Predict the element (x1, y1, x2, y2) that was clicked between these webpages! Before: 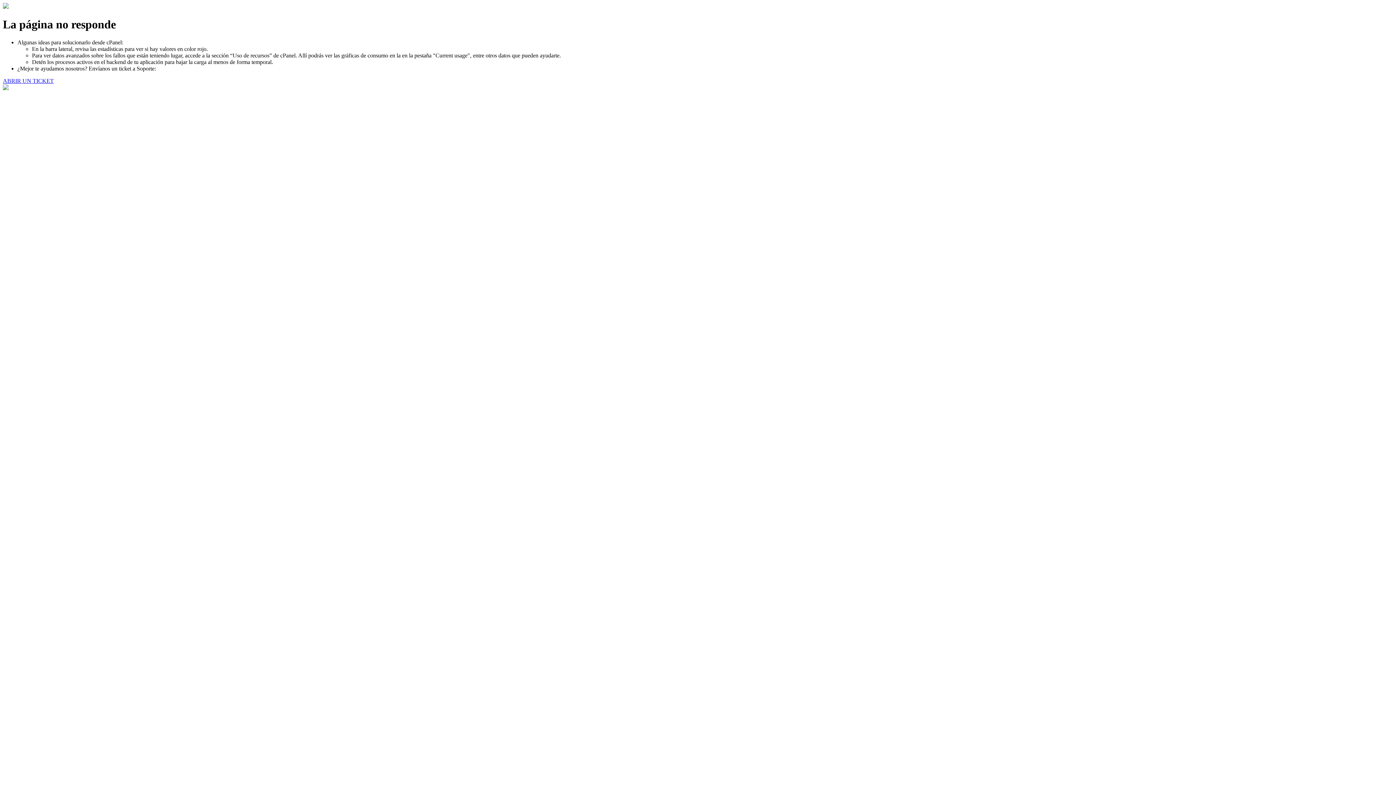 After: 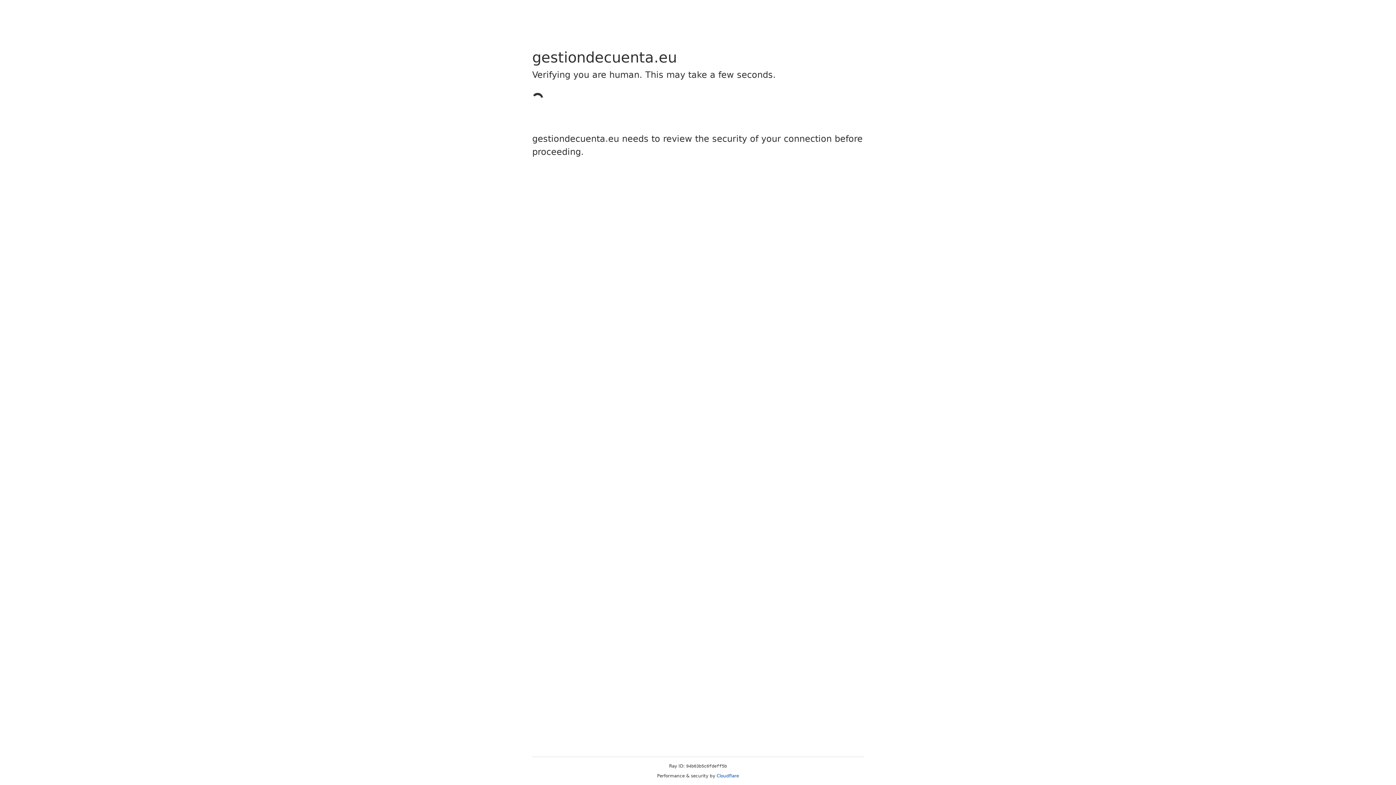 Action: bbox: (2, 77, 53, 83) label: ABRIR UN TICKET